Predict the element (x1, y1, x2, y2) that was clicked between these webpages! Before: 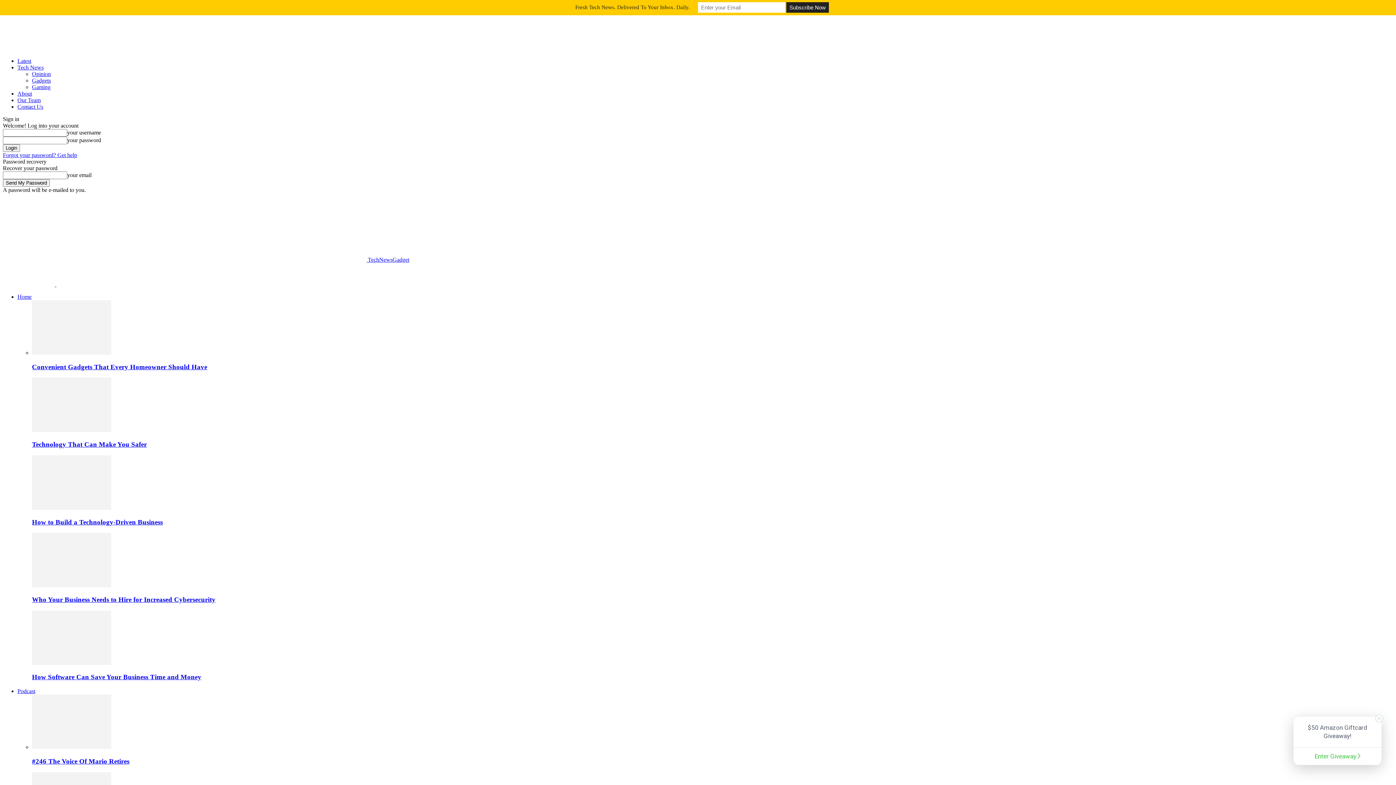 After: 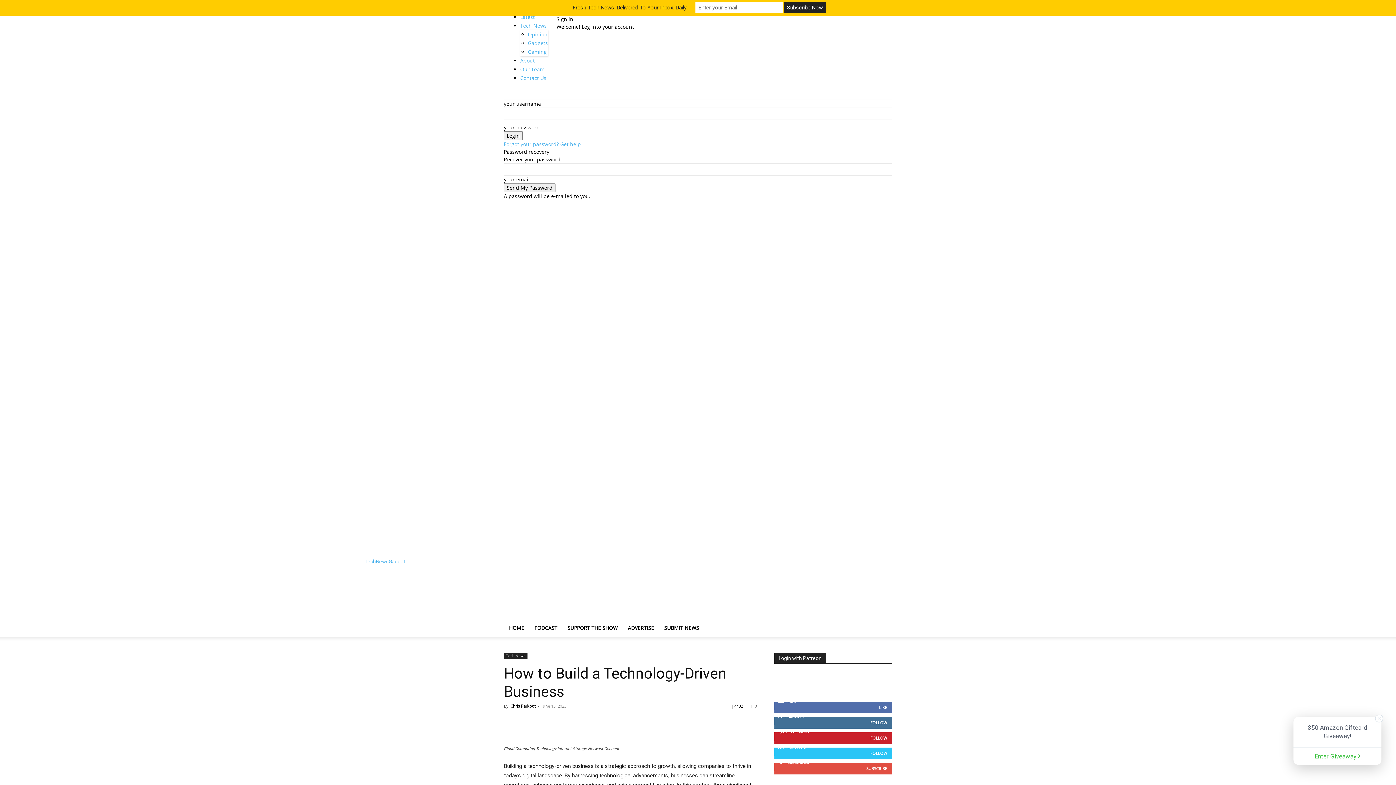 Action: bbox: (32, 505, 111, 511)